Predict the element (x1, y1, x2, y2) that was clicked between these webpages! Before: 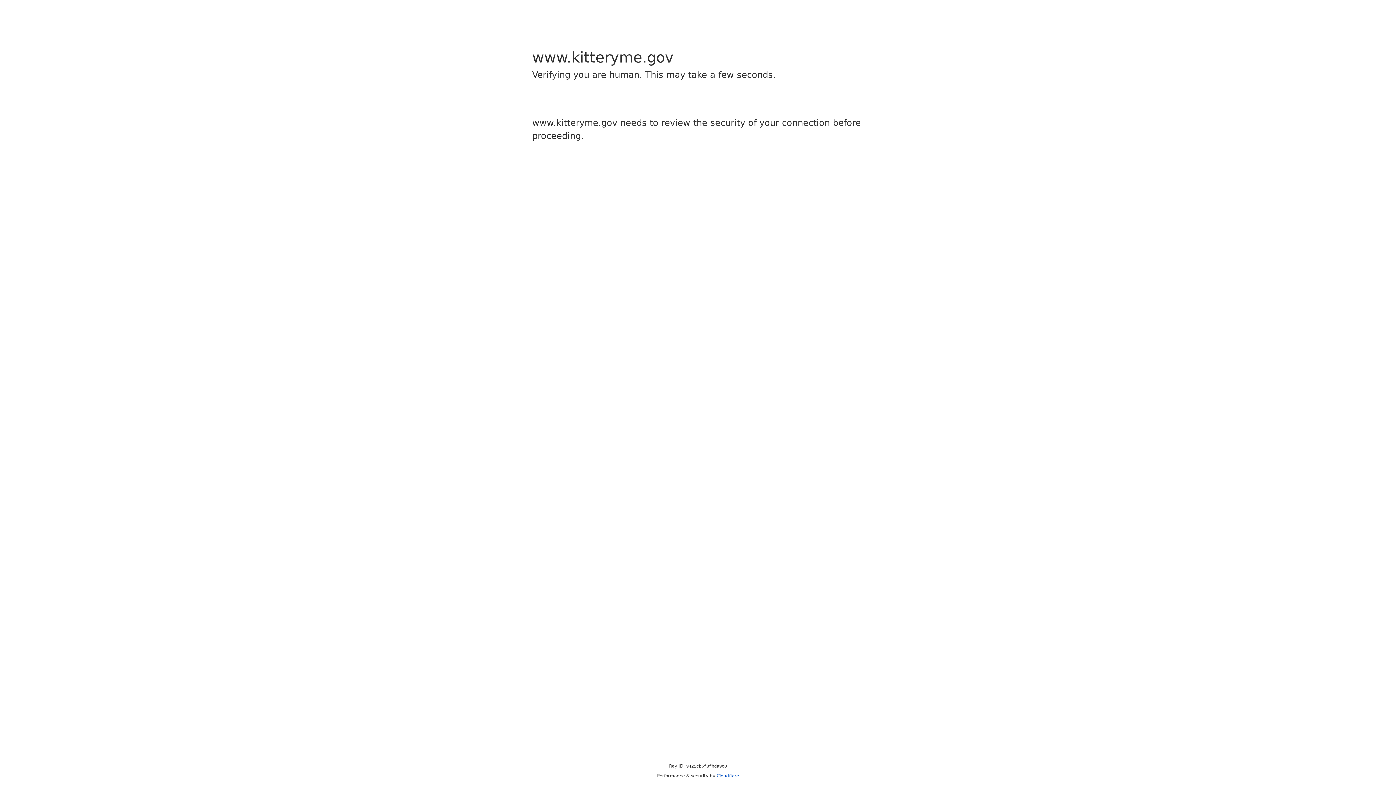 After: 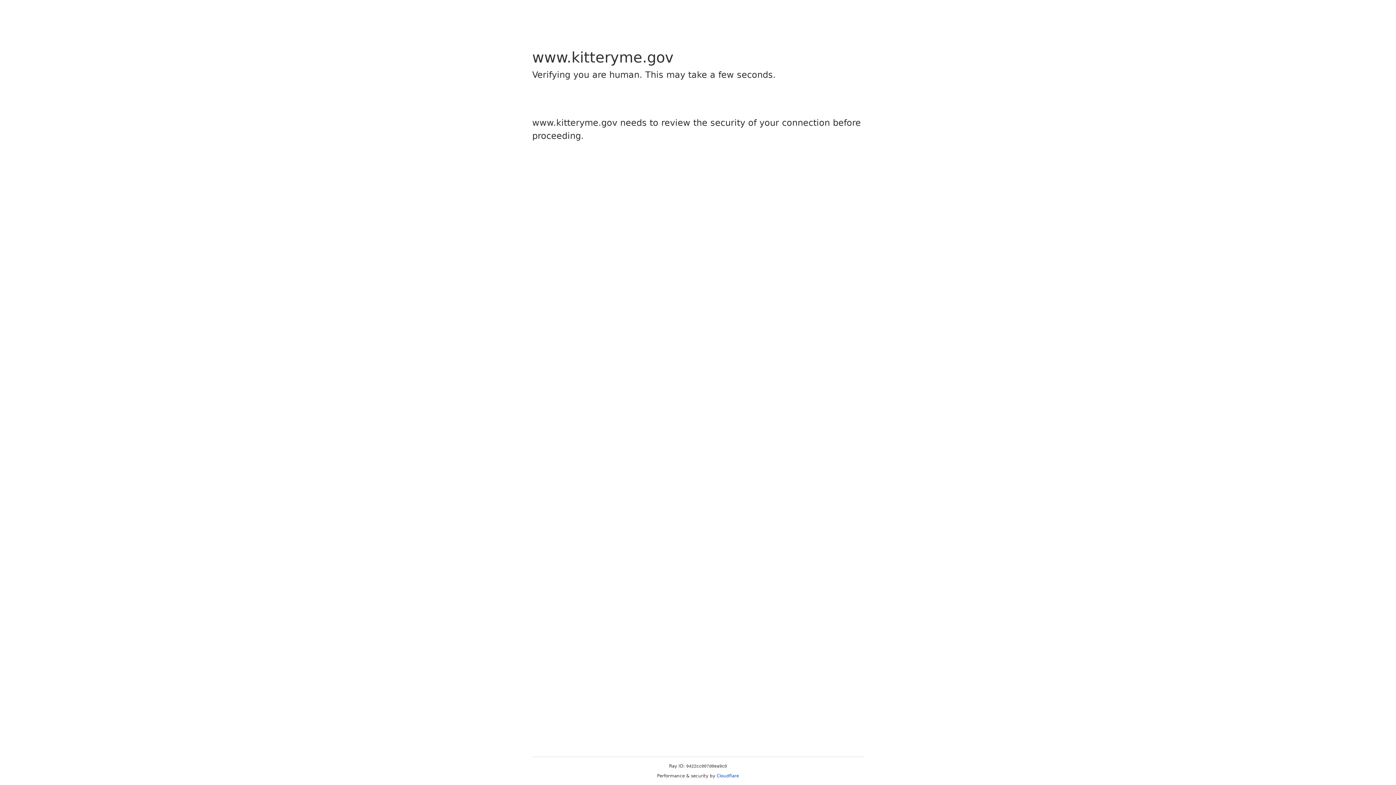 Action: bbox: (716, 773, 739, 778) label: Cloudflare